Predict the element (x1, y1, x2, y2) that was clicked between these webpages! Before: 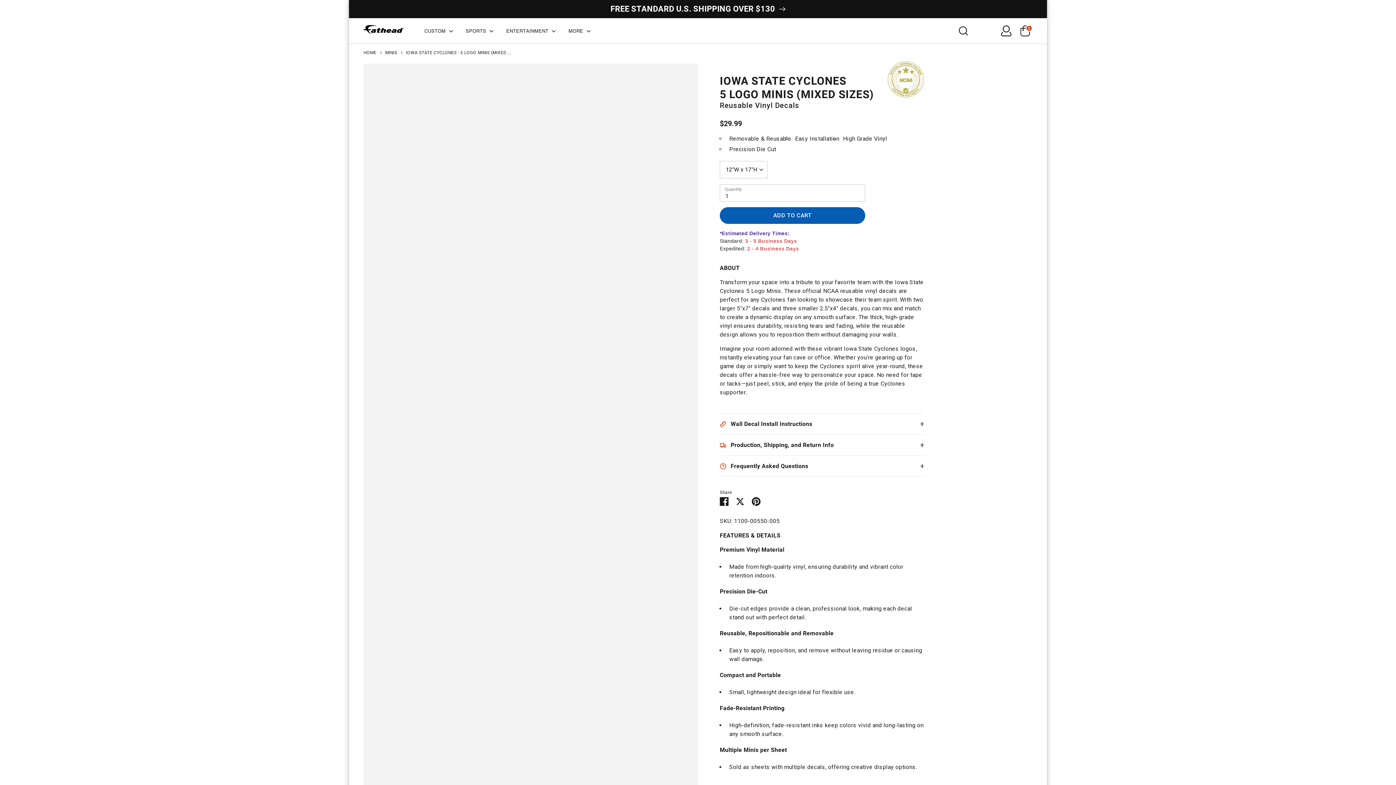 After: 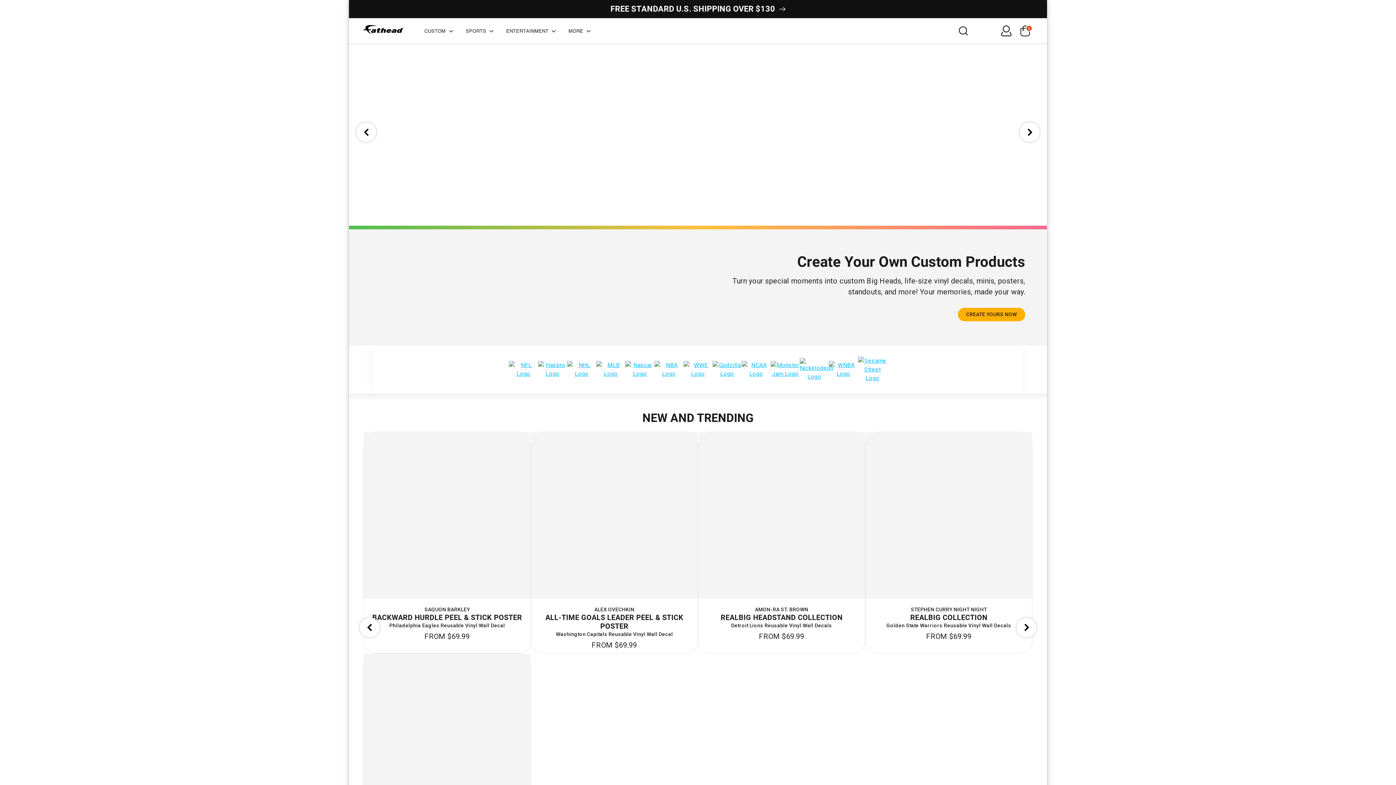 Action: label: HOME bbox: (363, 49, 376, 56)